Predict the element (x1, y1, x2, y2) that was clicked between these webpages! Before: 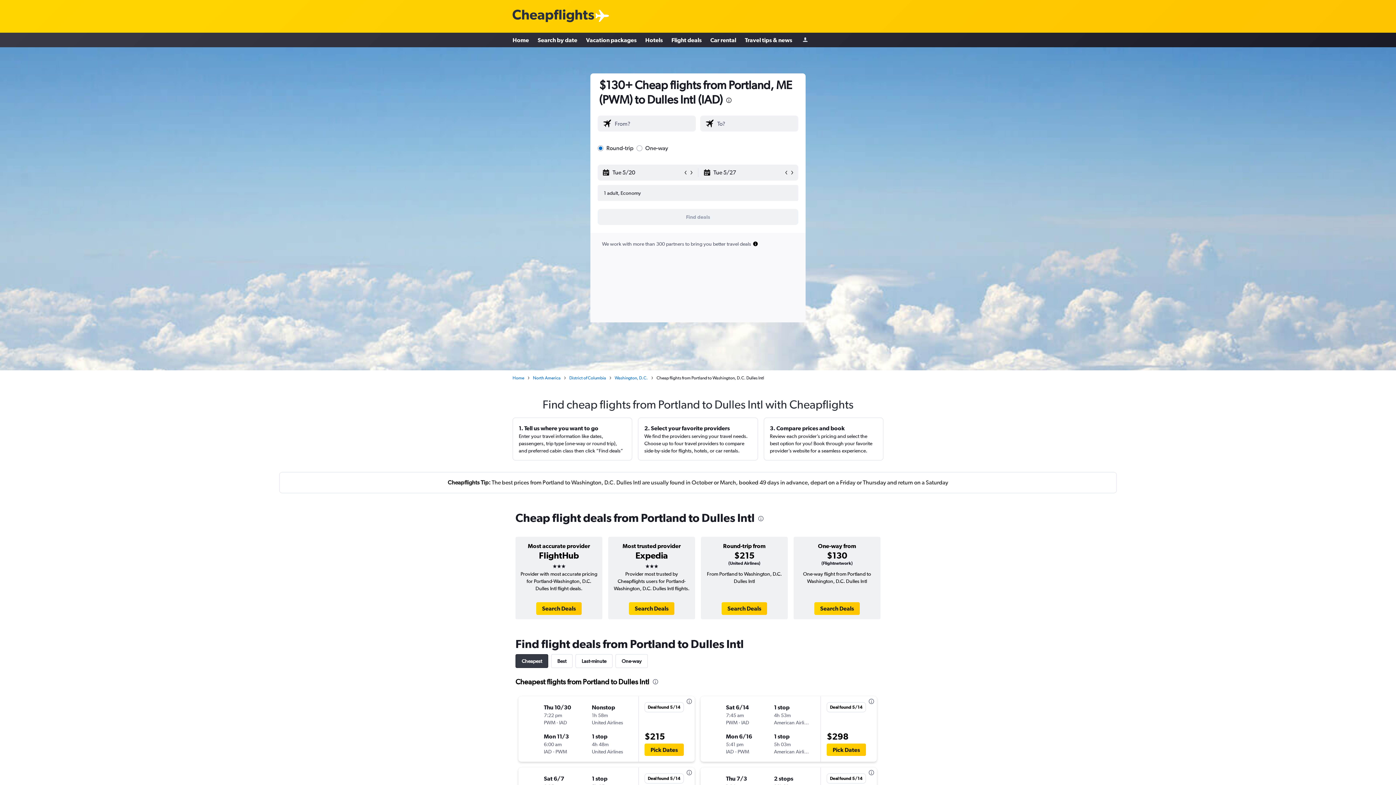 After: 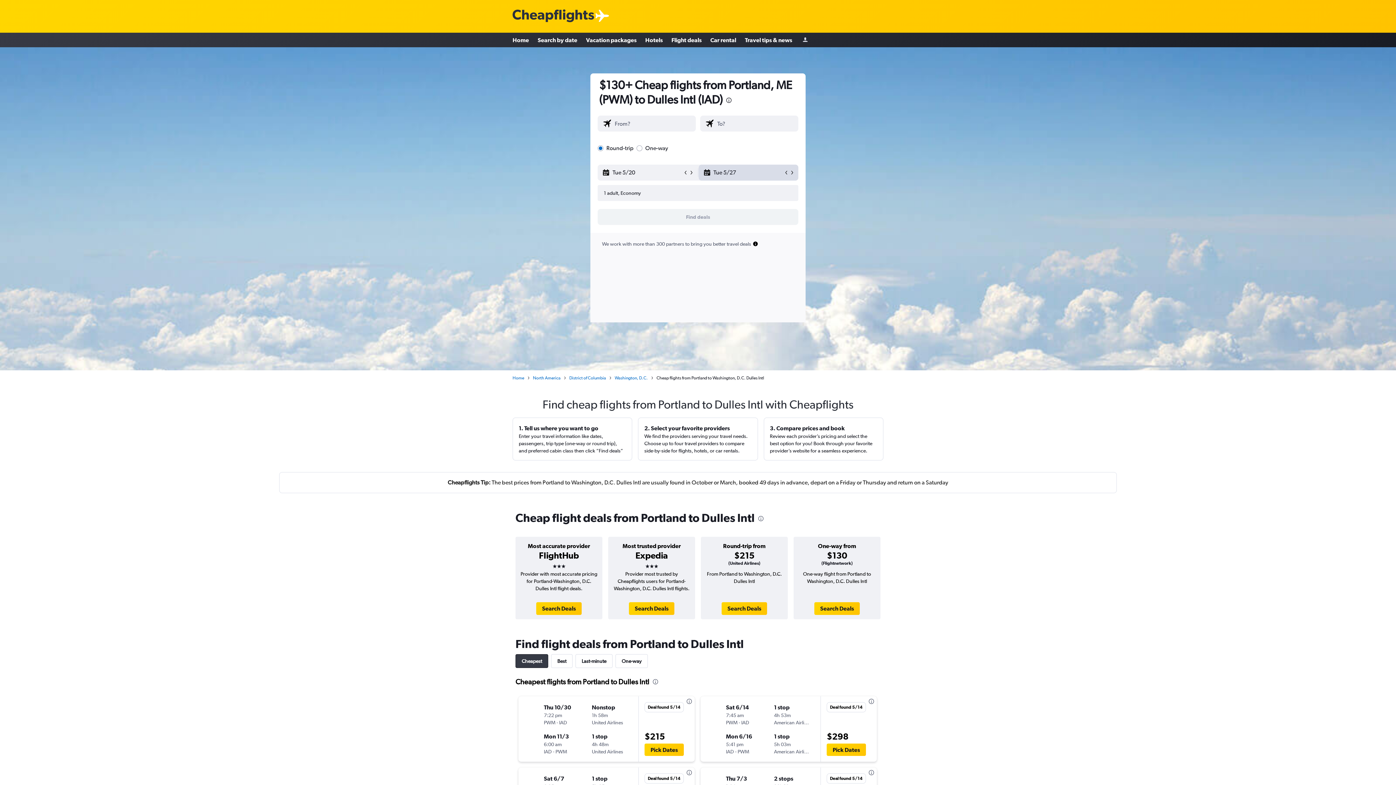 Action: label: End date bbox: (703, 165, 783, 180)